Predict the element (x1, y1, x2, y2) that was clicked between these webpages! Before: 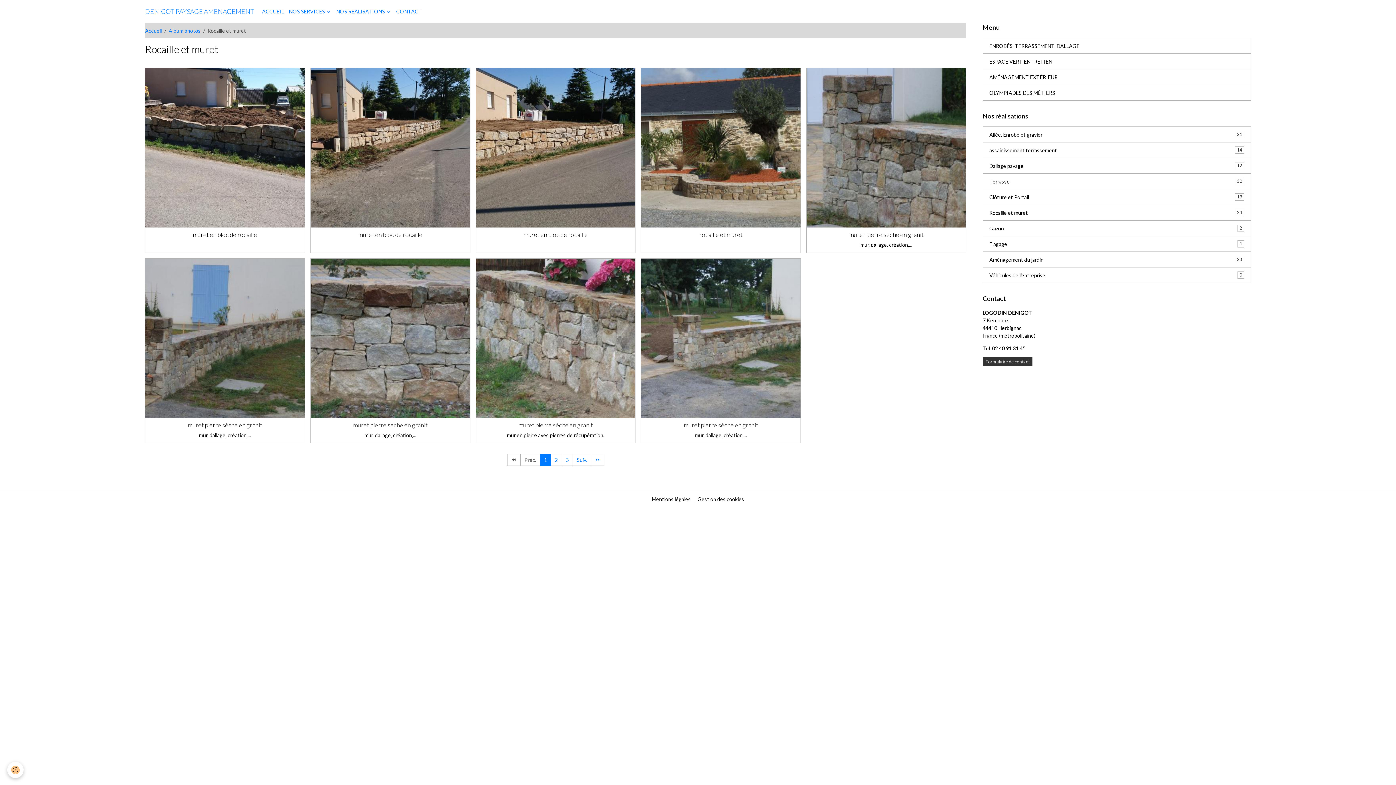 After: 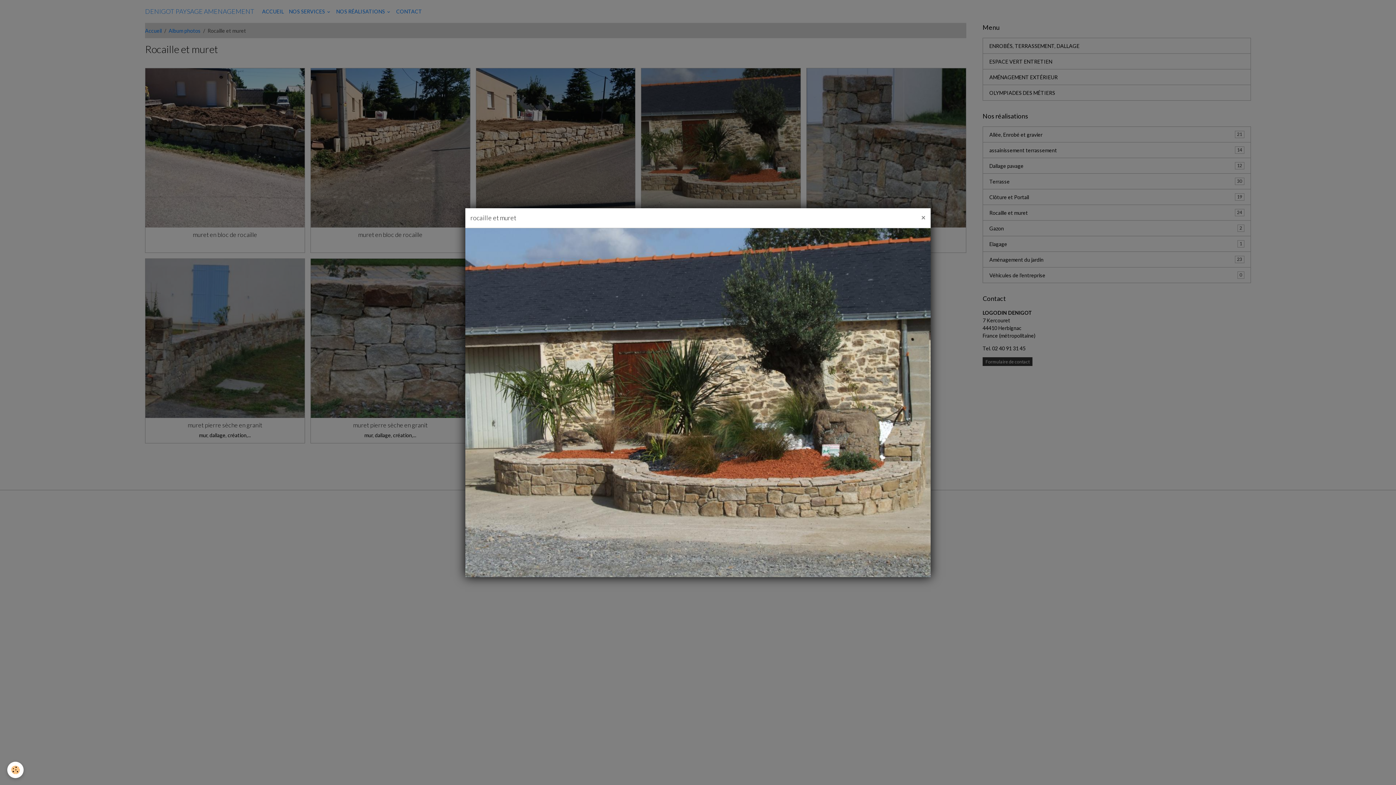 Action: bbox: (641, 144, 800, 150)